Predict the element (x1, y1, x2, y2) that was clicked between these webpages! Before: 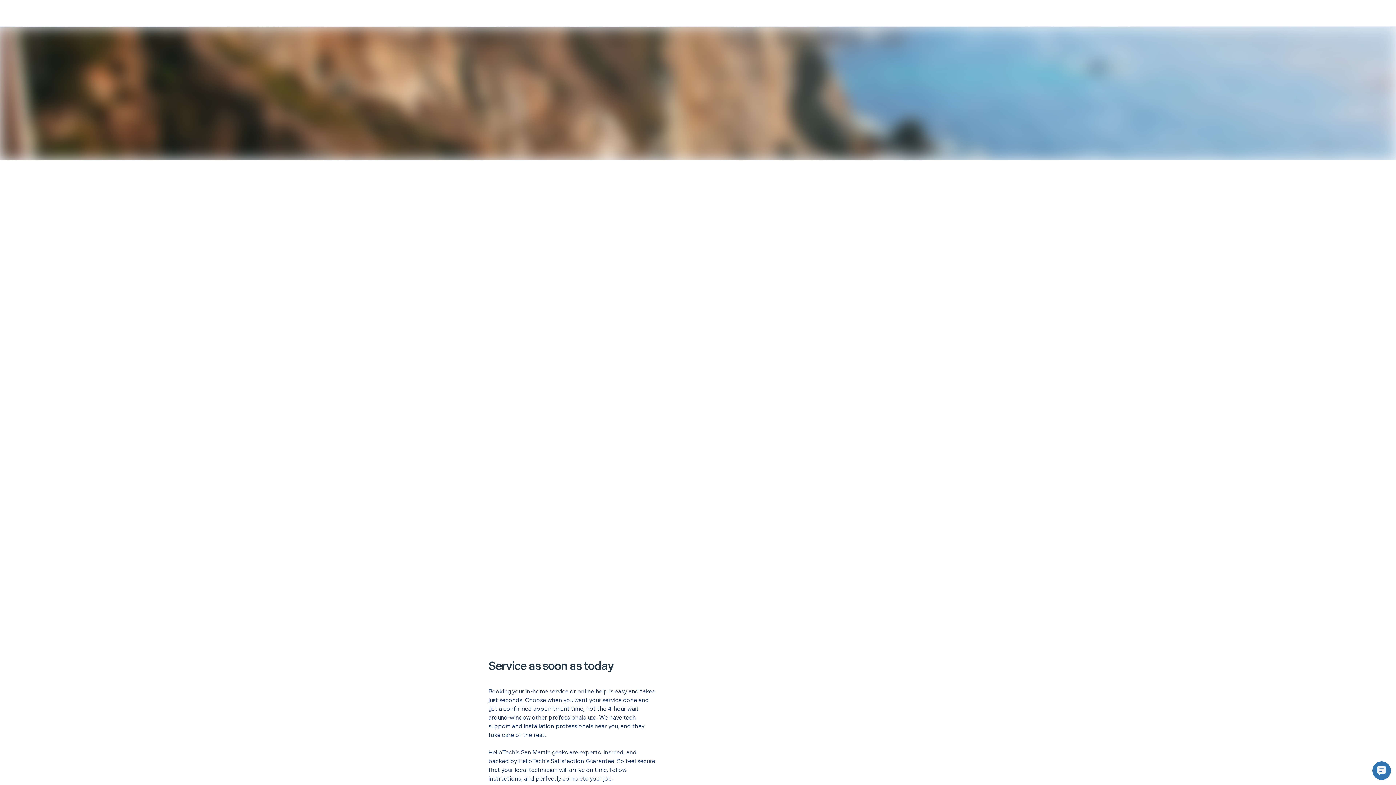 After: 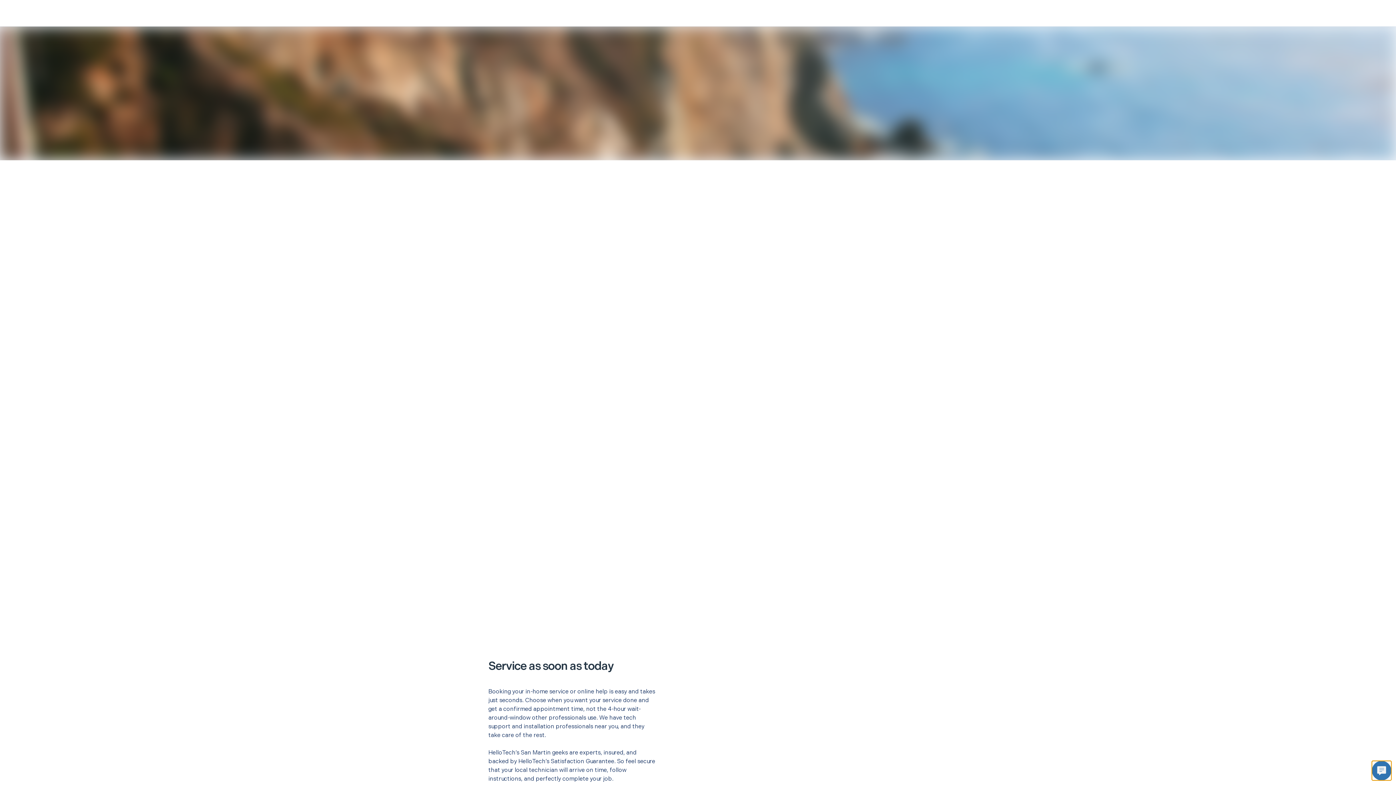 Action: bbox: (1372, 761, 1391, 780)